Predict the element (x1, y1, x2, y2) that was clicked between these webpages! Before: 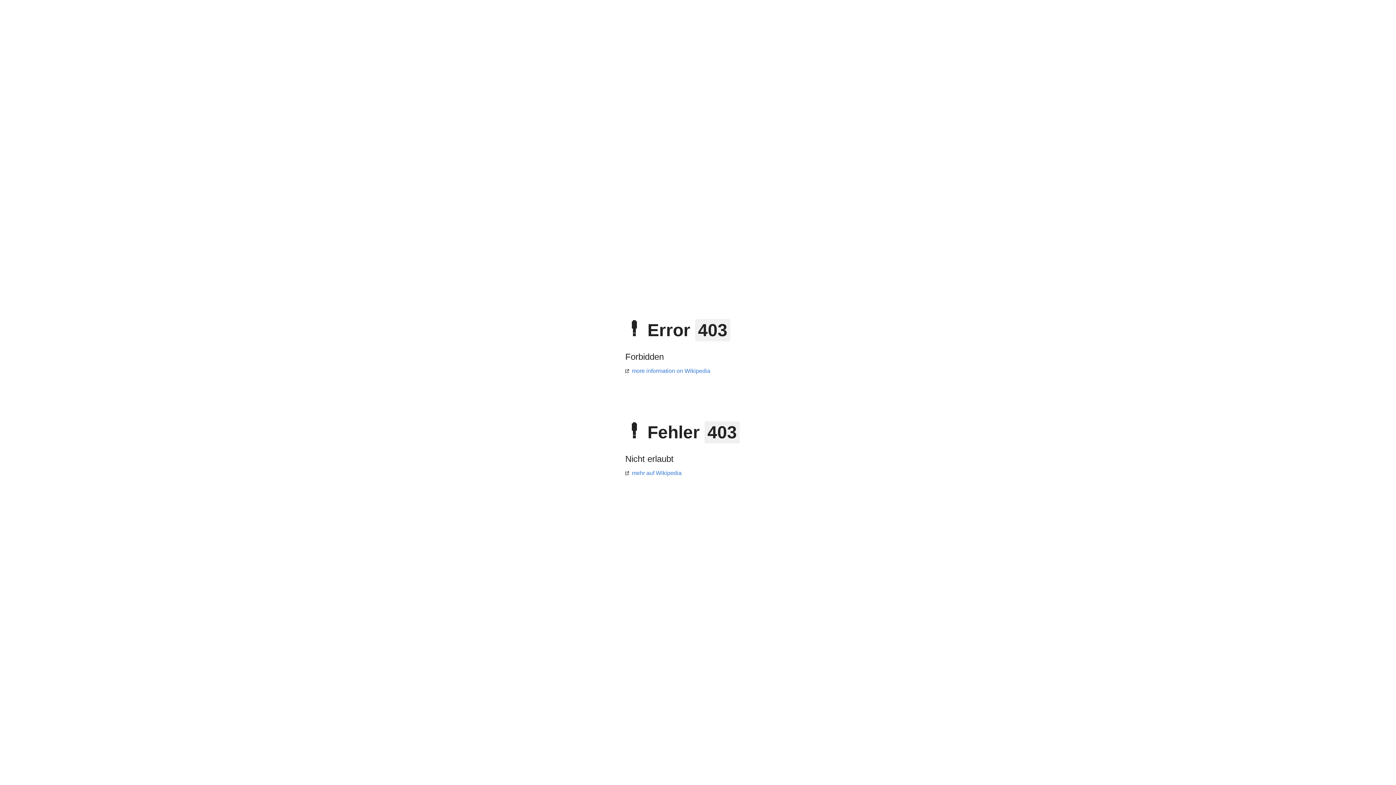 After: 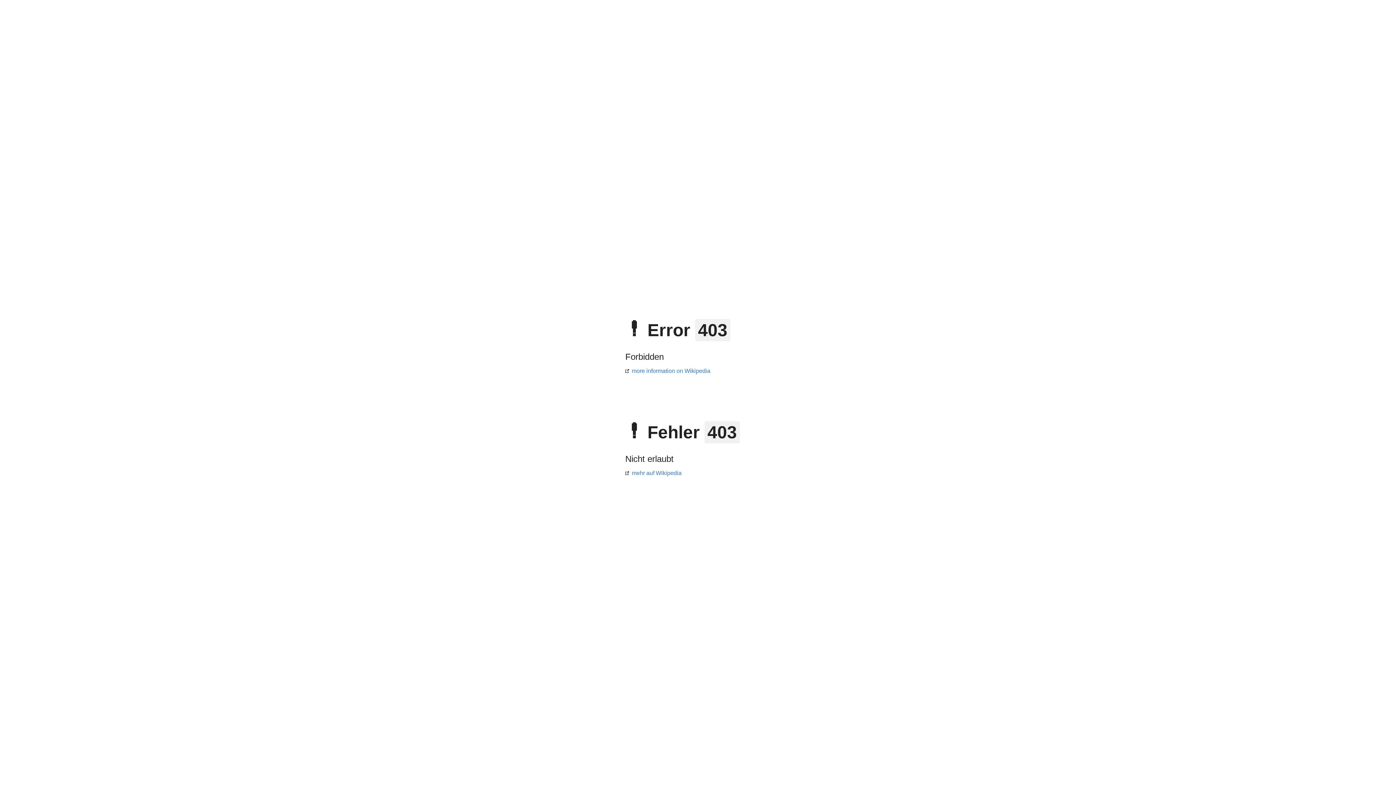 Action: bbox: (625, 470, 681, 476) label: mehr auf Wikipedia